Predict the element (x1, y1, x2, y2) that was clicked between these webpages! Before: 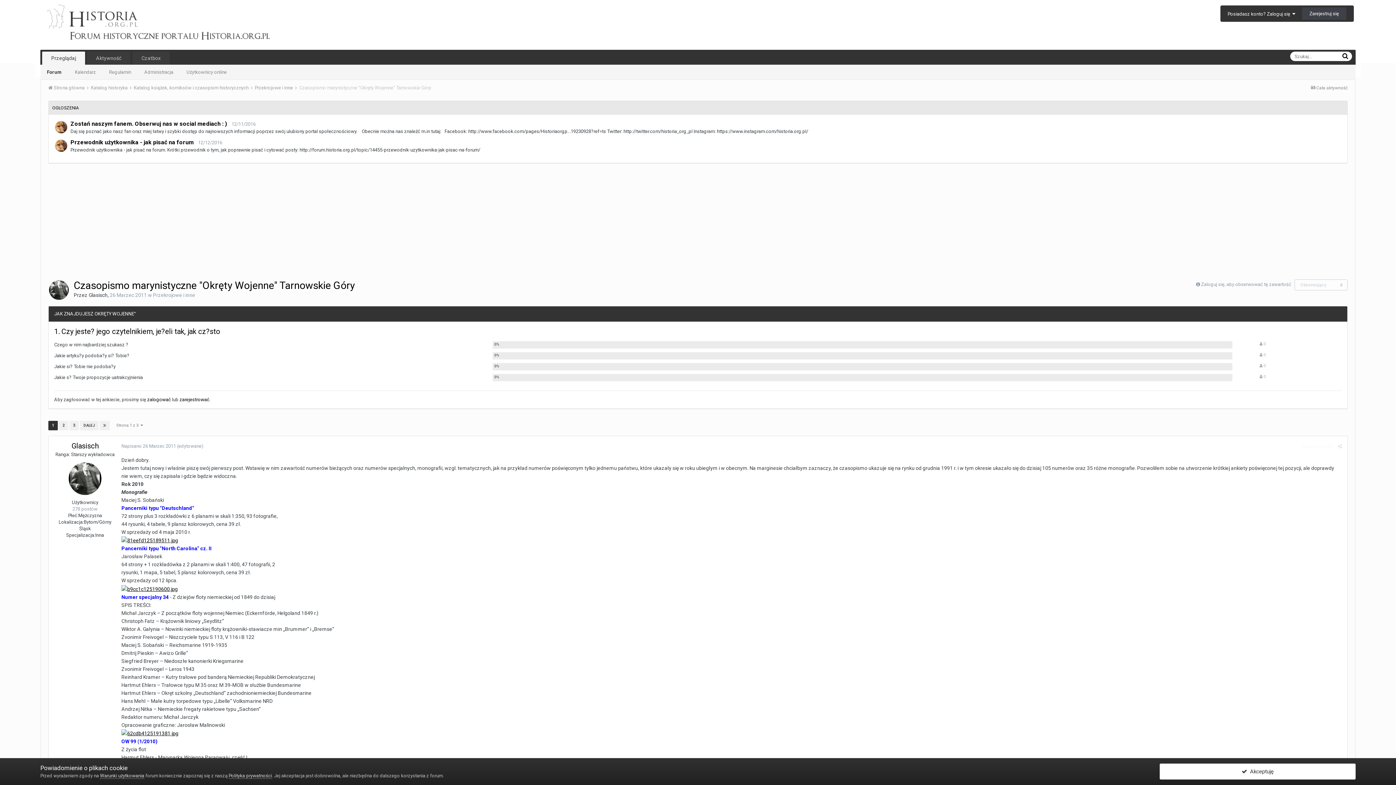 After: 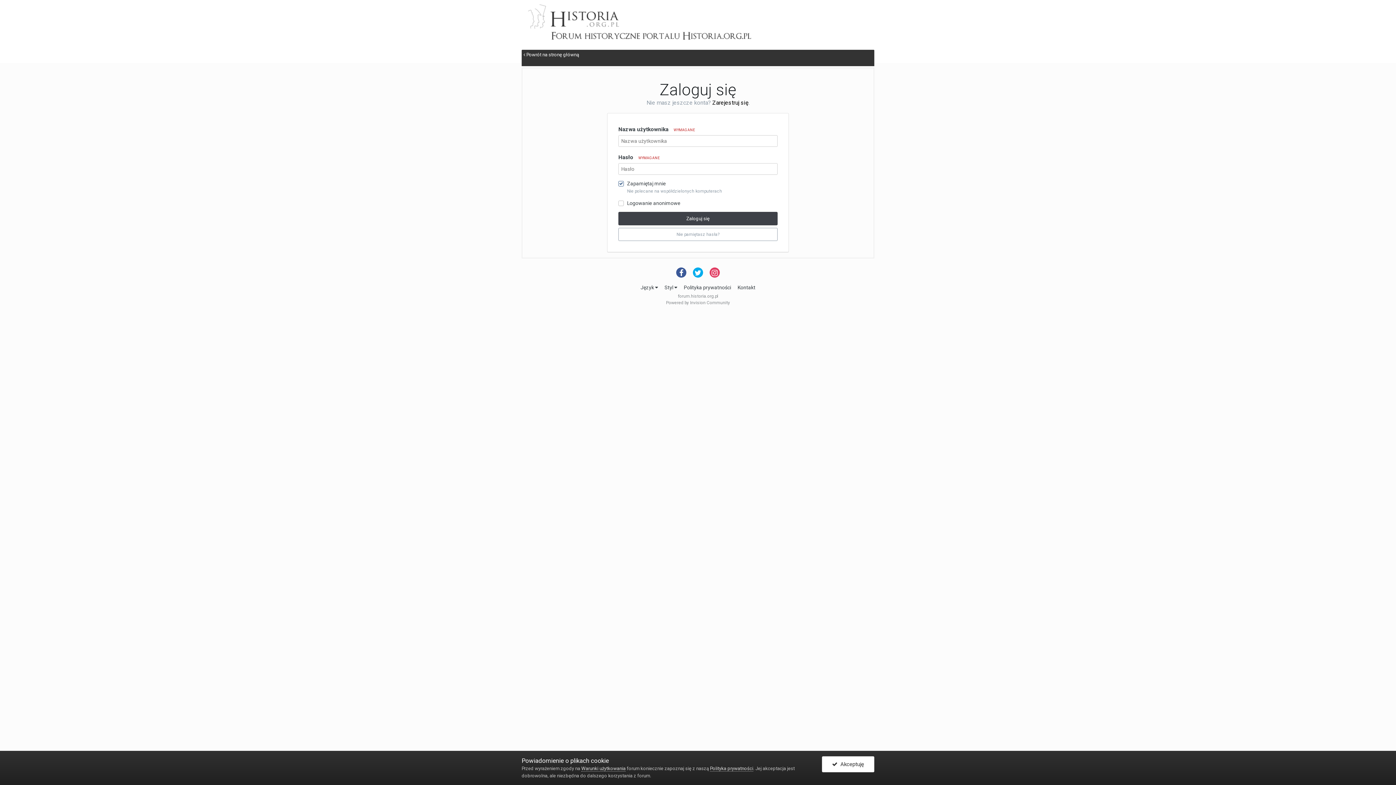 Action: bbox: (1201, 281, 1291, 287) label: Zaloguj się, aby obserwować tę zawartość